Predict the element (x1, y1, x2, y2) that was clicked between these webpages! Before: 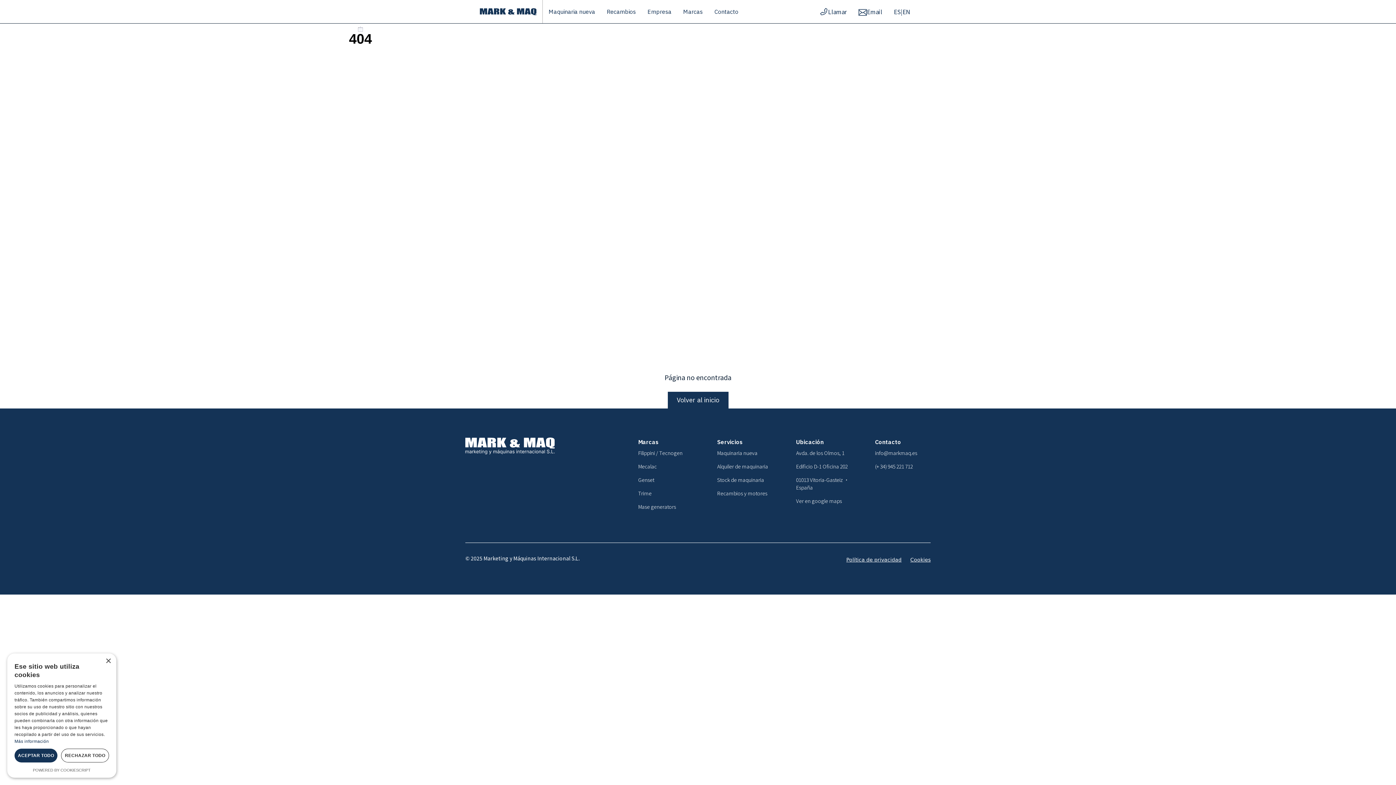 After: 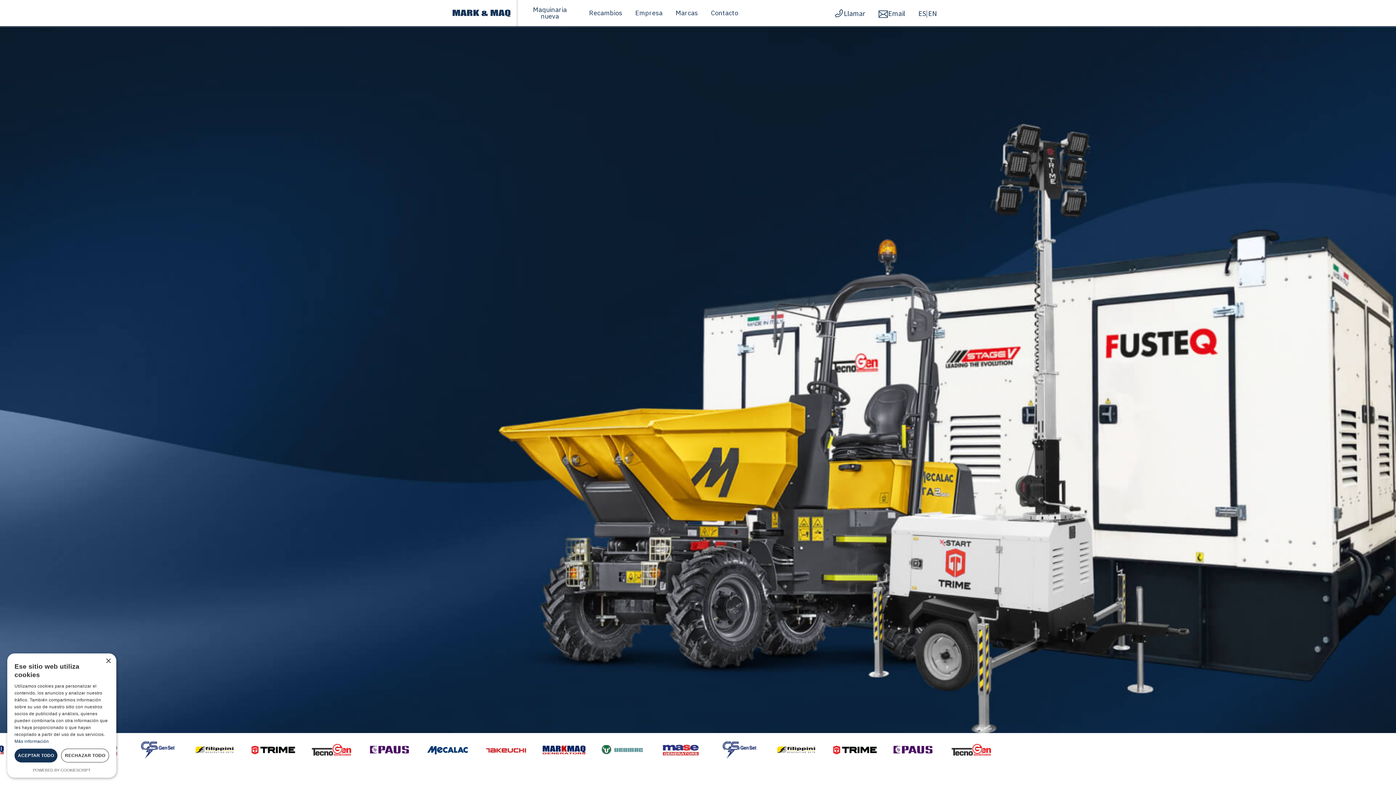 Action: bbox: (667, 391, 728, 408) label: Volver al inicio